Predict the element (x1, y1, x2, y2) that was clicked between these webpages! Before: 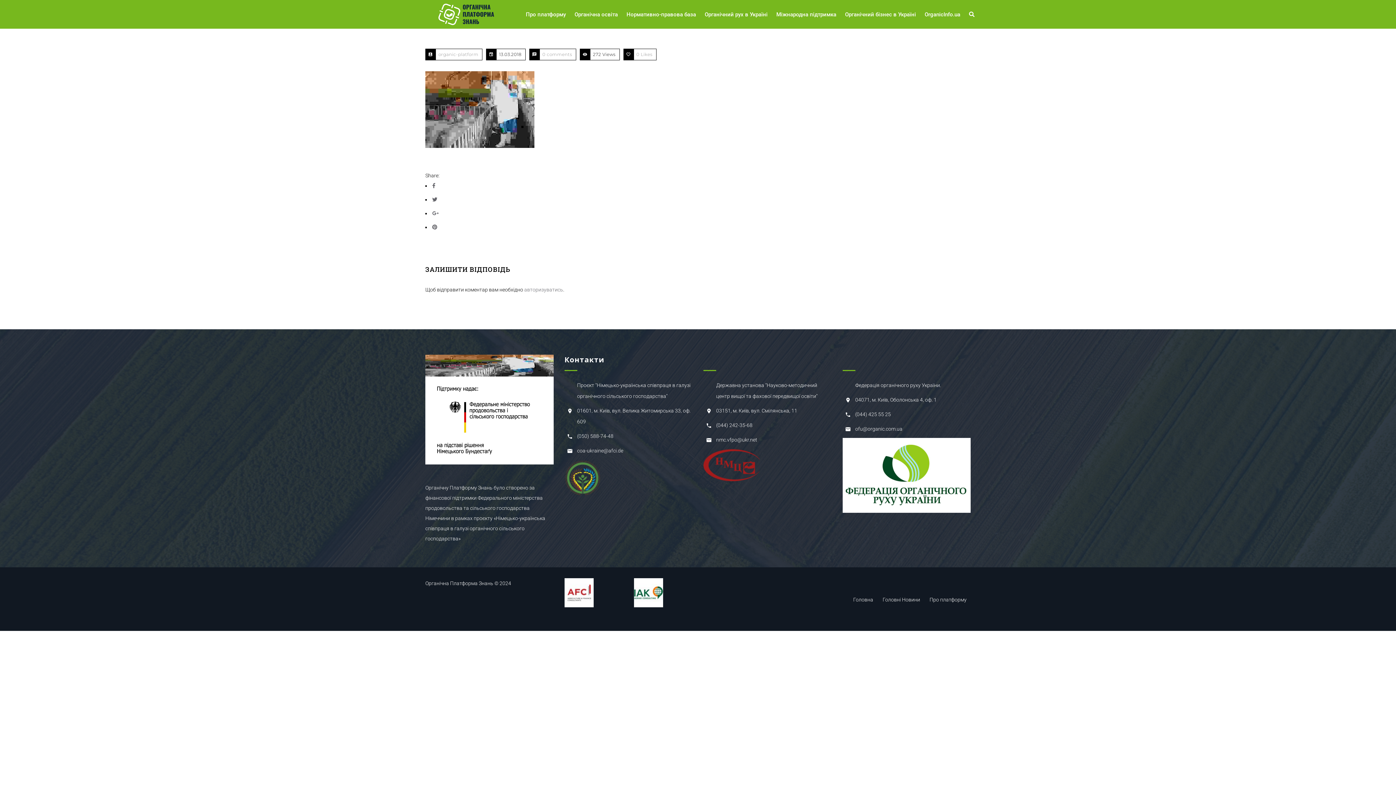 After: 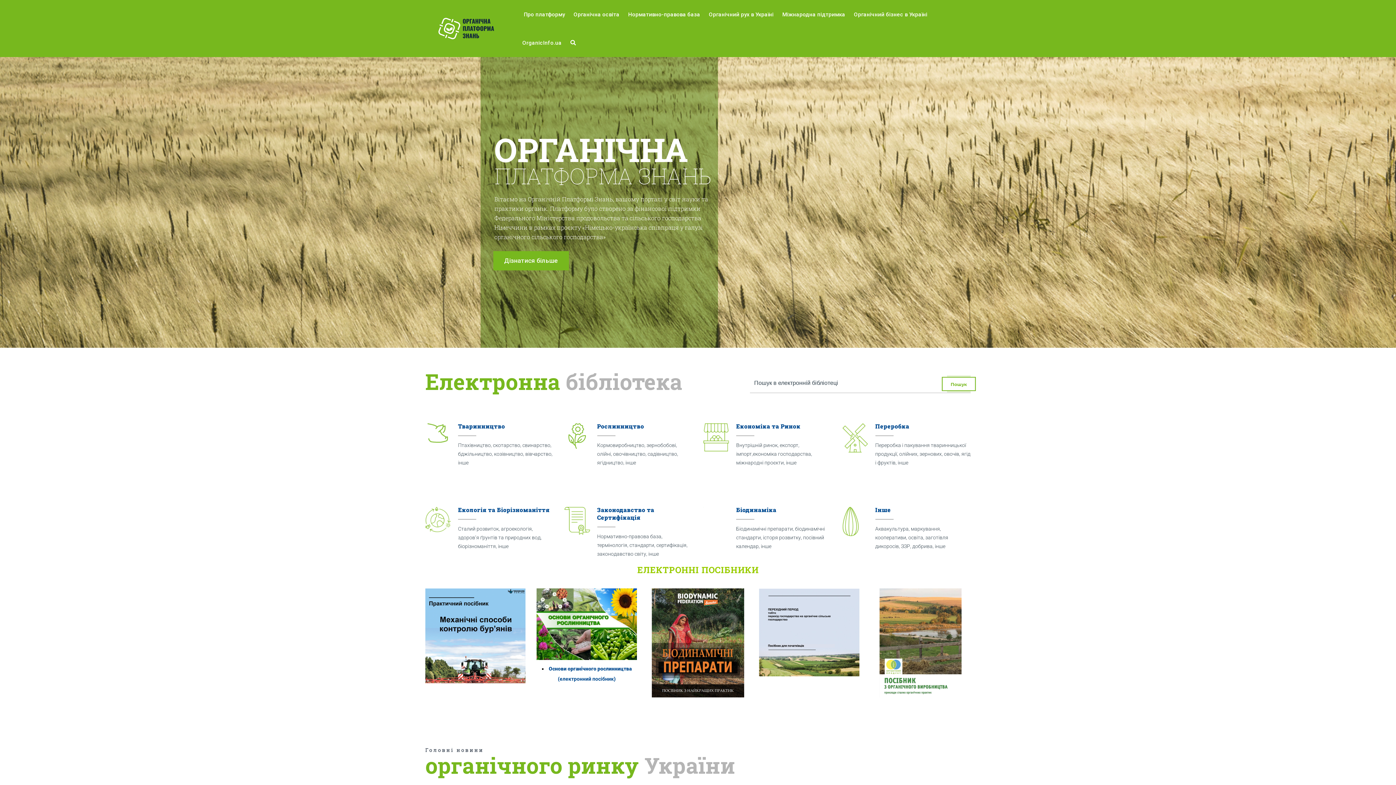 Action: bbox: (425, 354, 553, 376)